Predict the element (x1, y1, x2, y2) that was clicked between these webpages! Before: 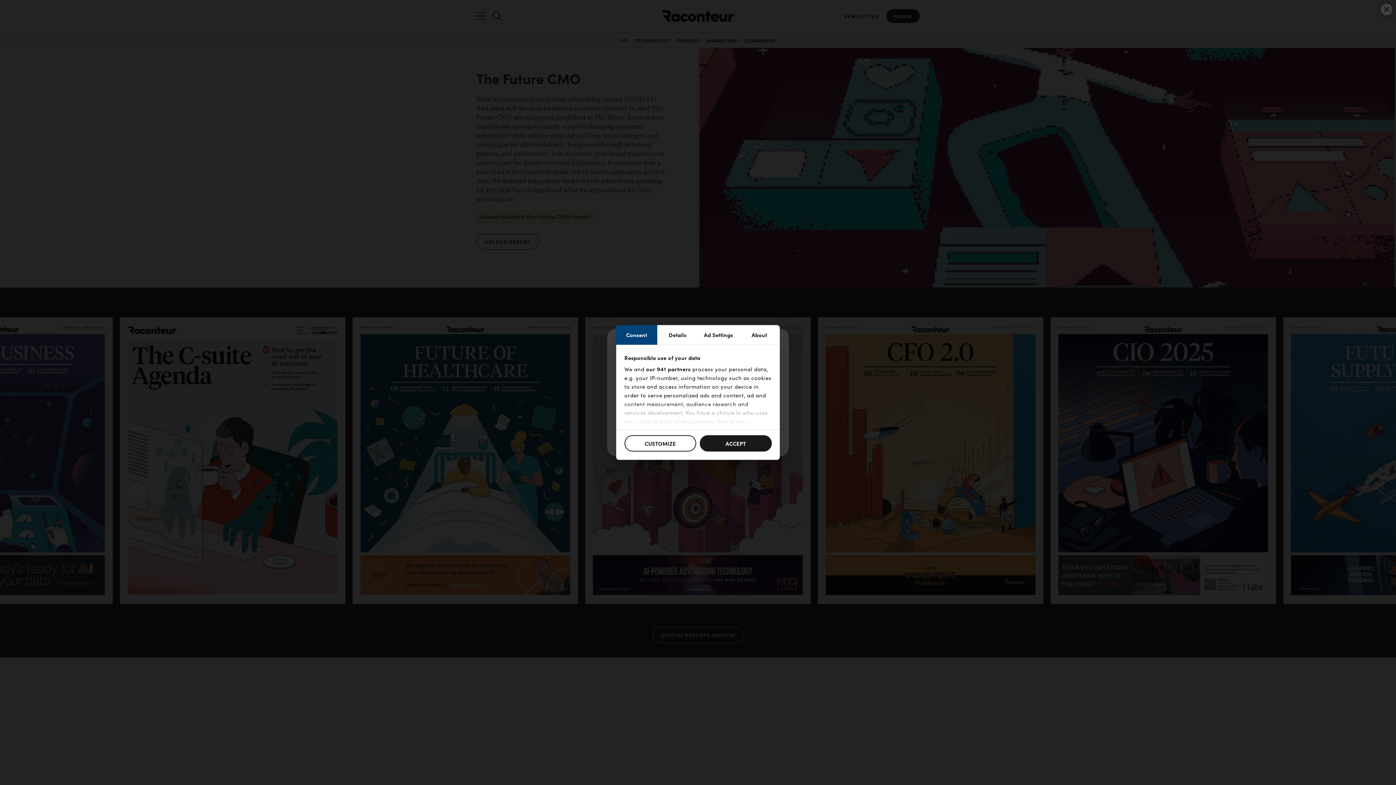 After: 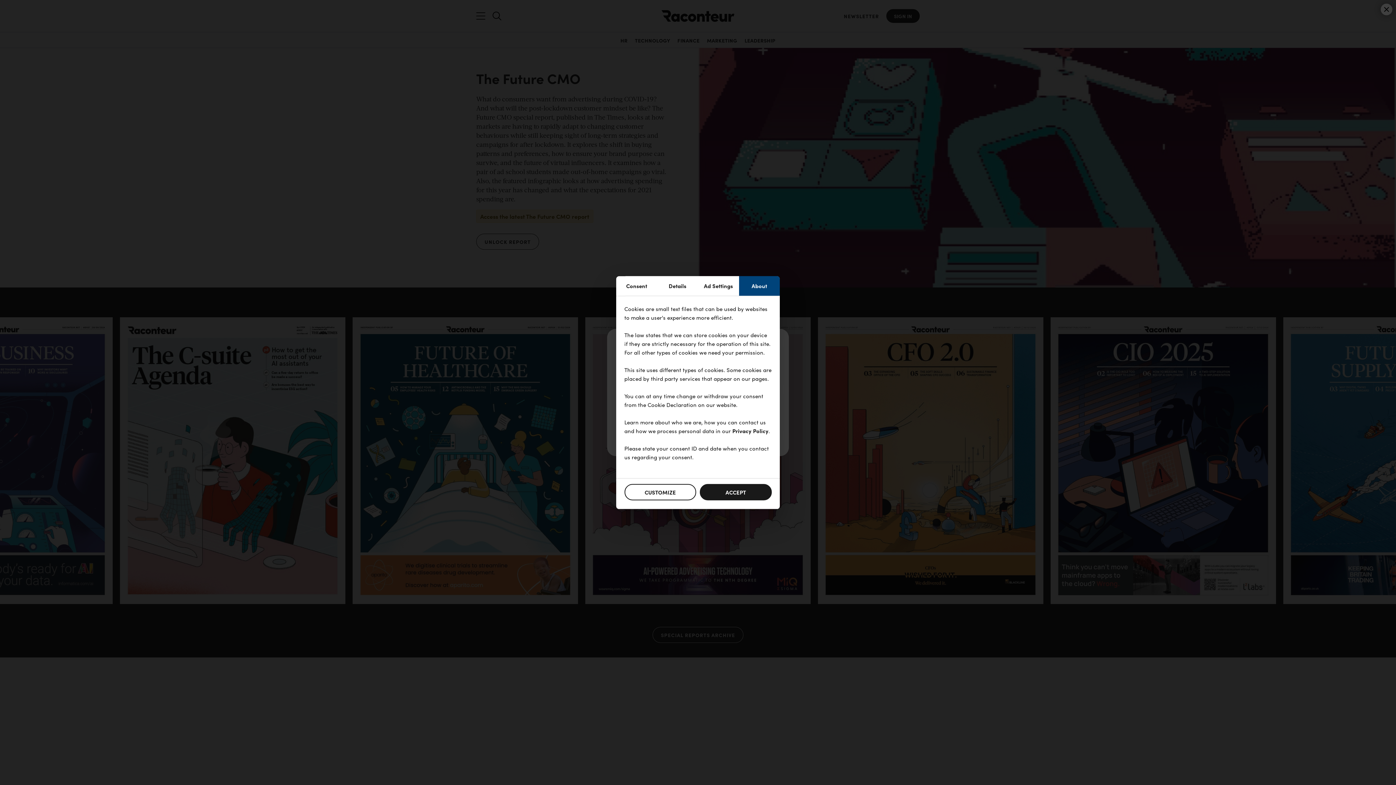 Action: bbox: (739, 325, 780, 344) label: About